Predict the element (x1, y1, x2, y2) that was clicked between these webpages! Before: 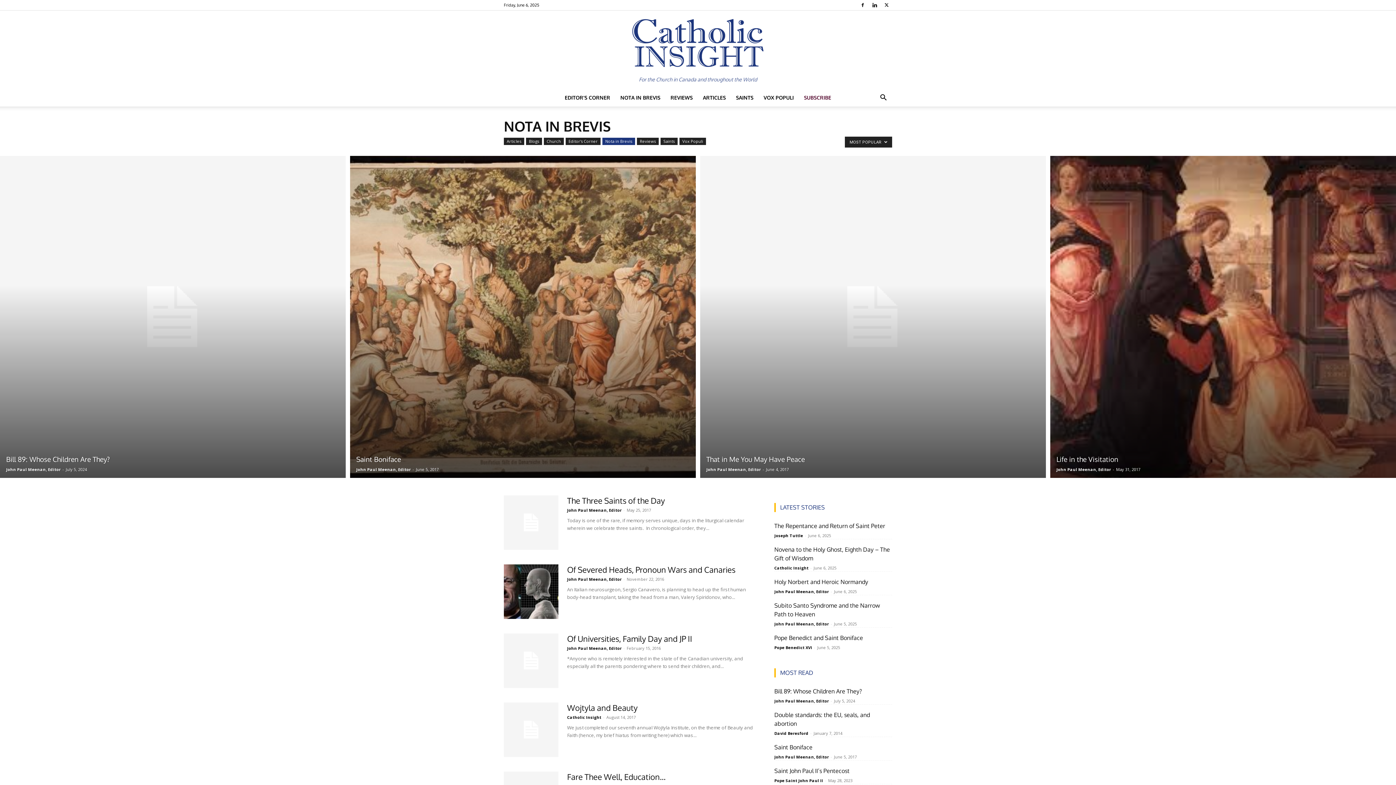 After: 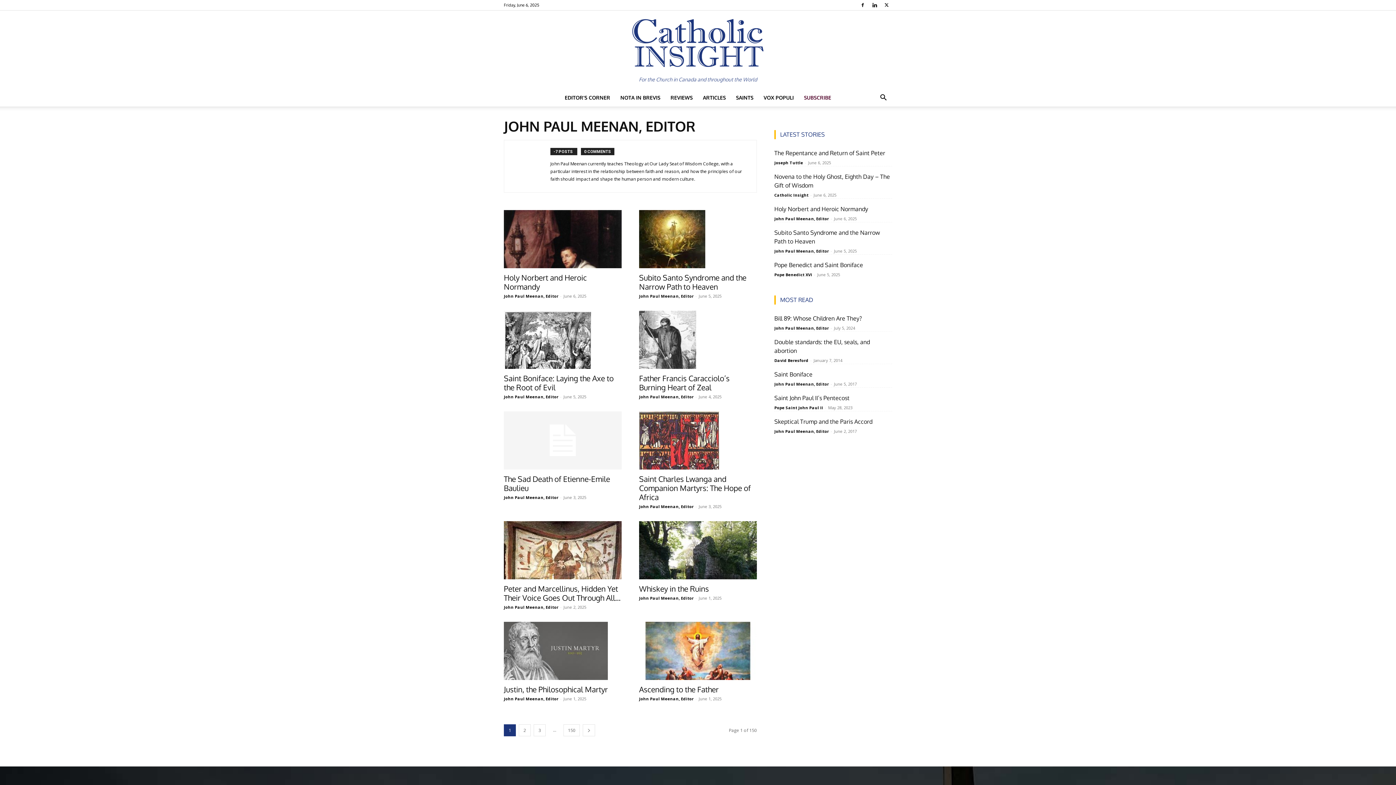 Action: label: John Paul Meenan, Editor bbox: (356, 466, 410, 472)